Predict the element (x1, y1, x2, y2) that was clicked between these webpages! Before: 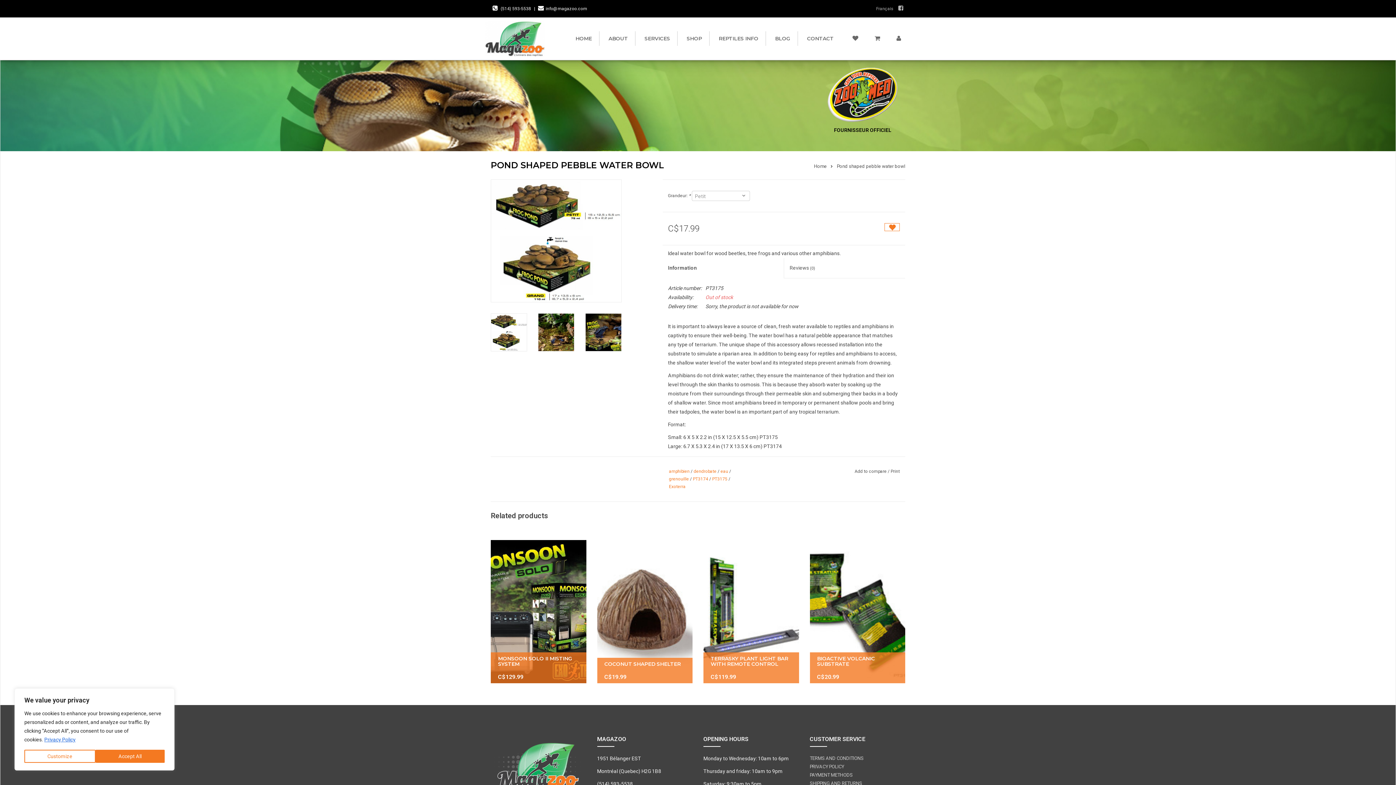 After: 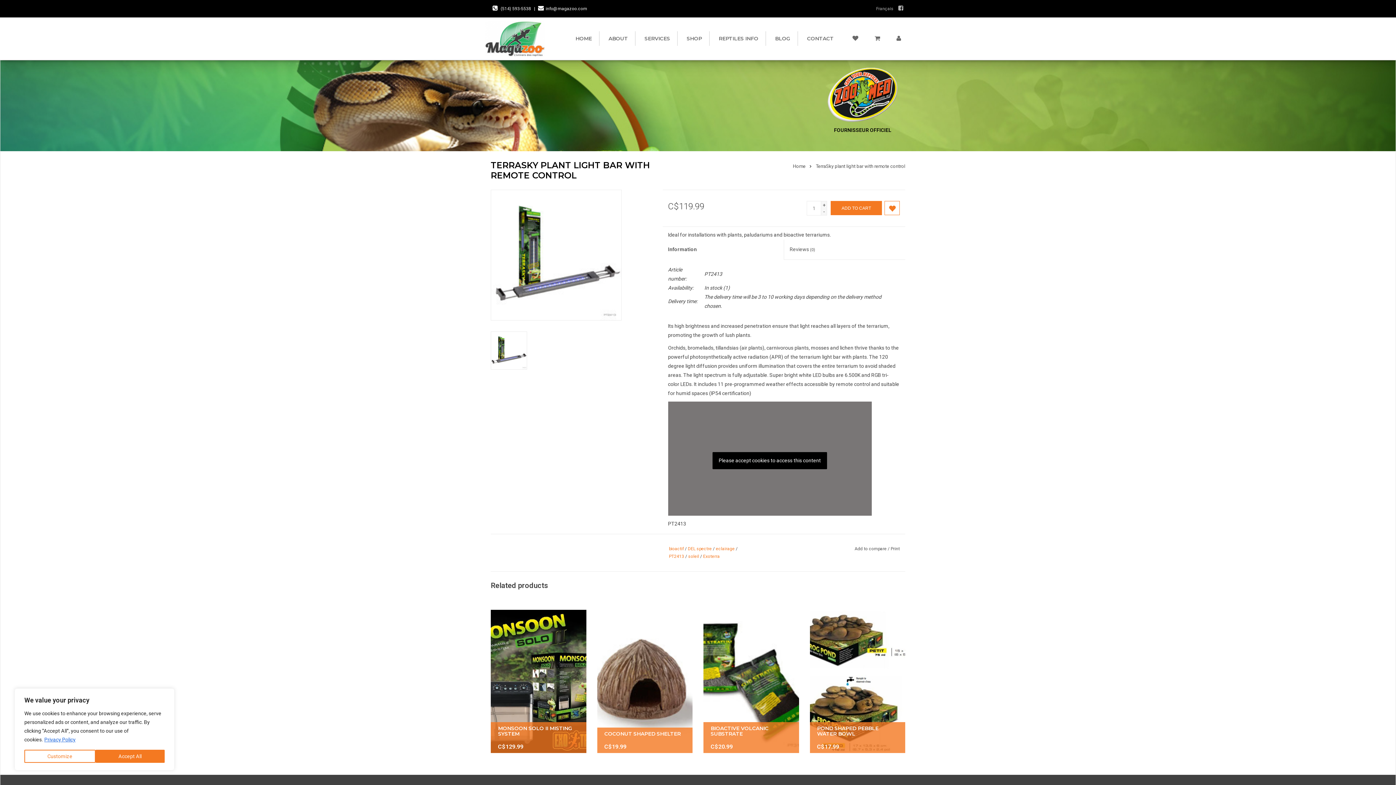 Action: bbox: (703, 540, 799, 683)